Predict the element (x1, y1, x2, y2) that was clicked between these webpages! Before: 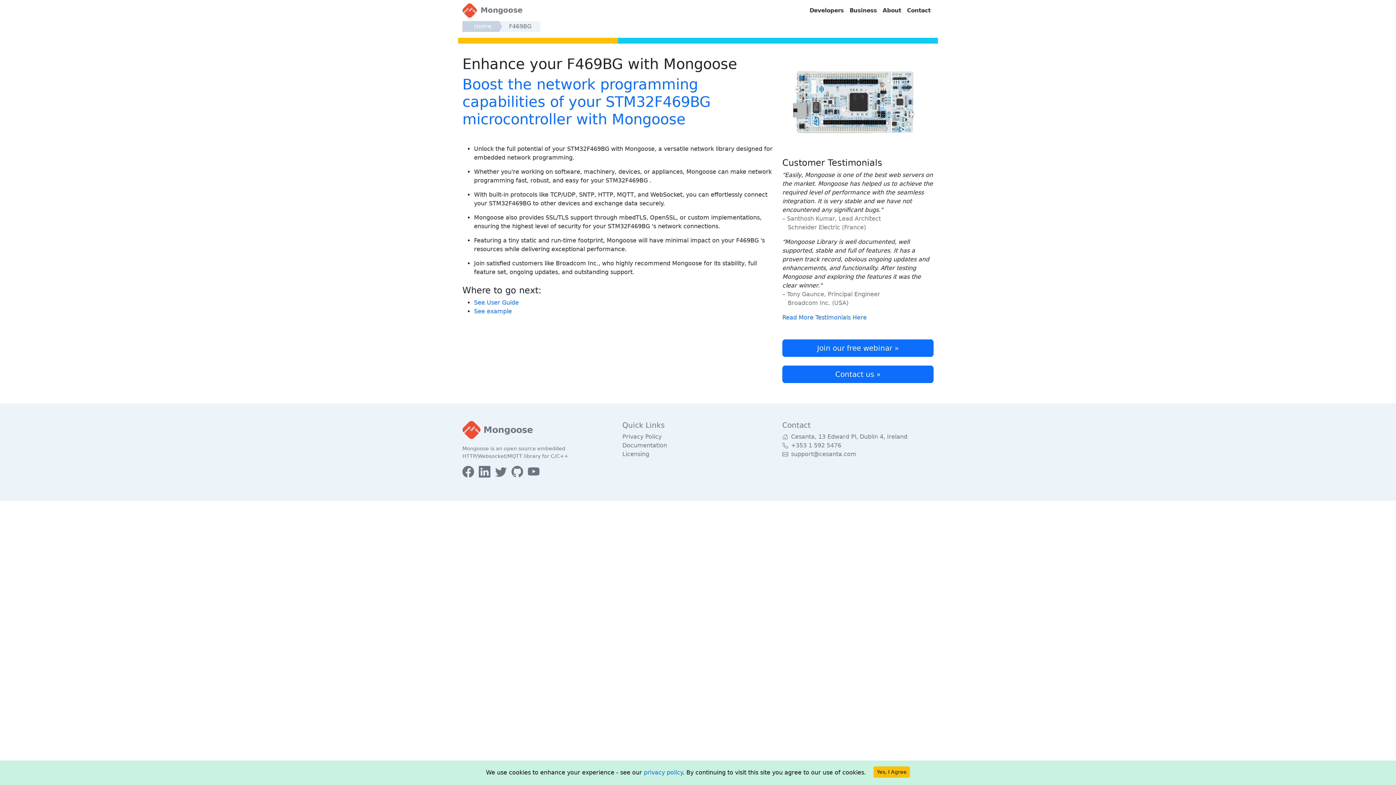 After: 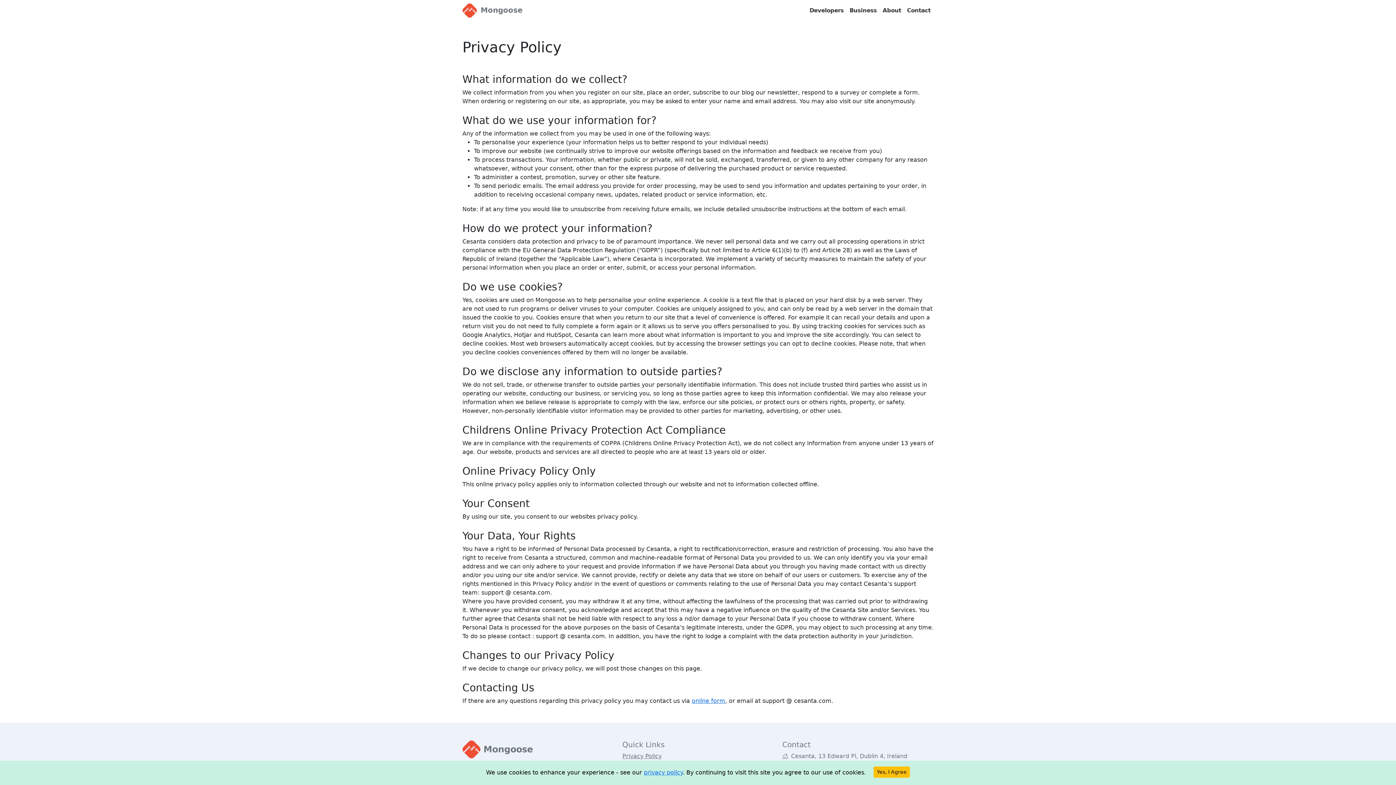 Action: label: Privacy Policy bbox: (622, 433, 661, 440)